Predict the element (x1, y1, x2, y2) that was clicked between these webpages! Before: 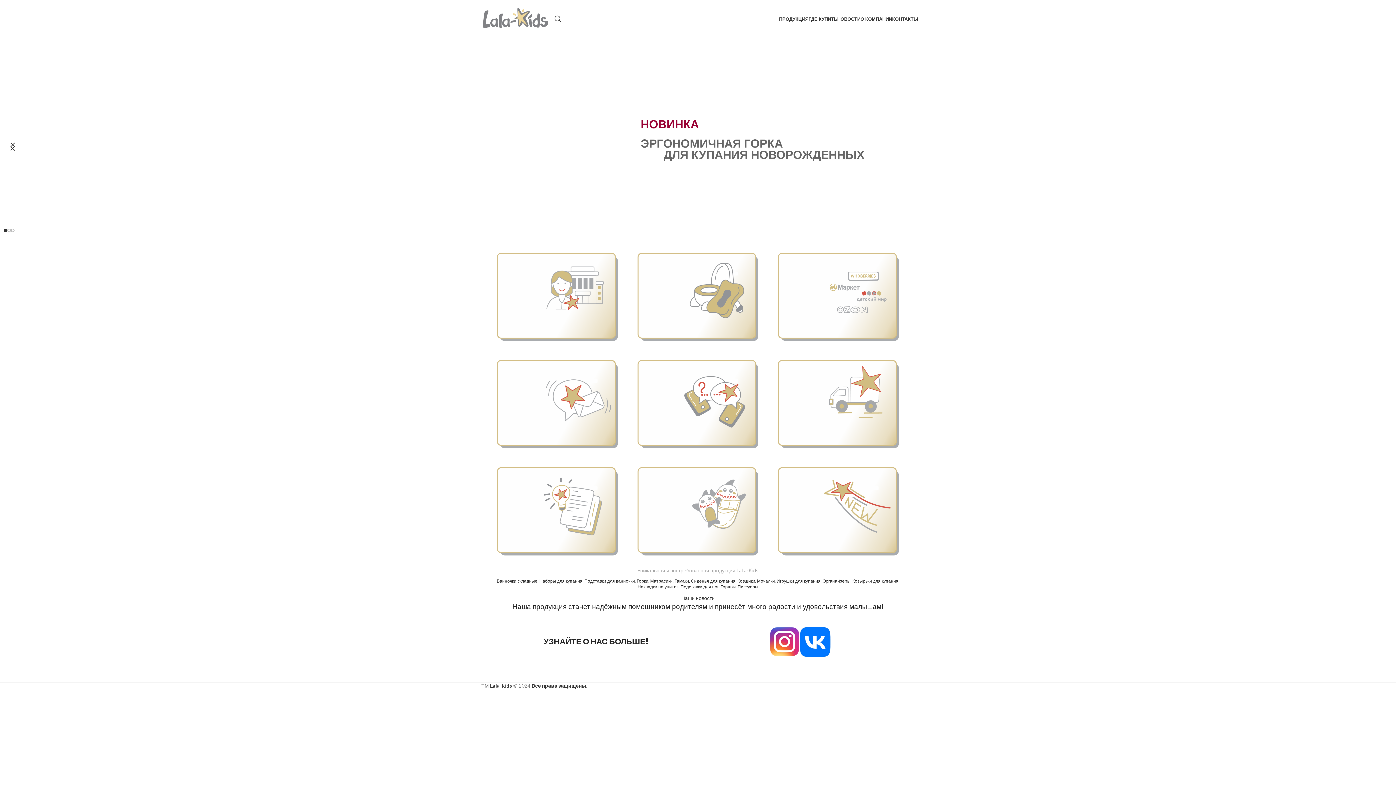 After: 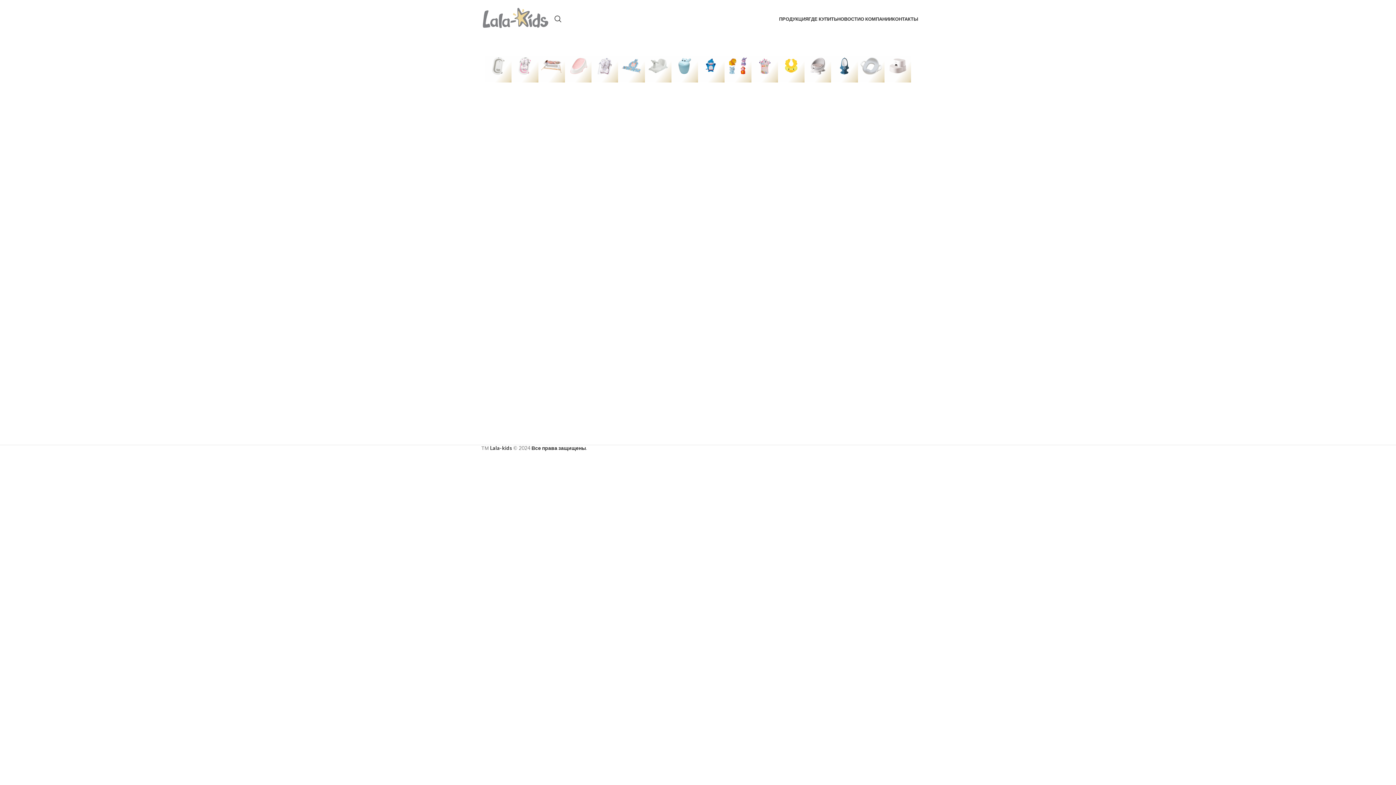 Action: bbox: (779, 11, 808, 26) label: ПРОДУКЦИЯ